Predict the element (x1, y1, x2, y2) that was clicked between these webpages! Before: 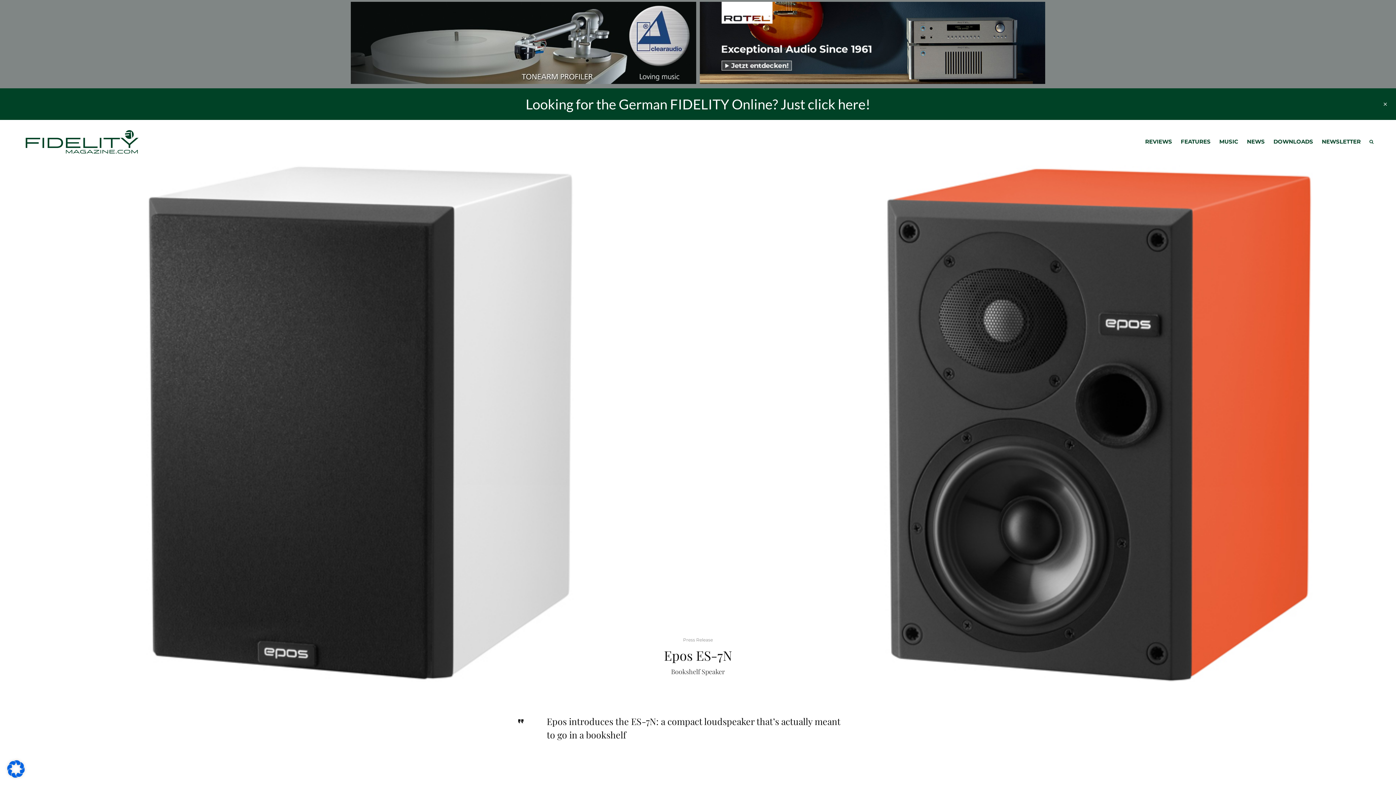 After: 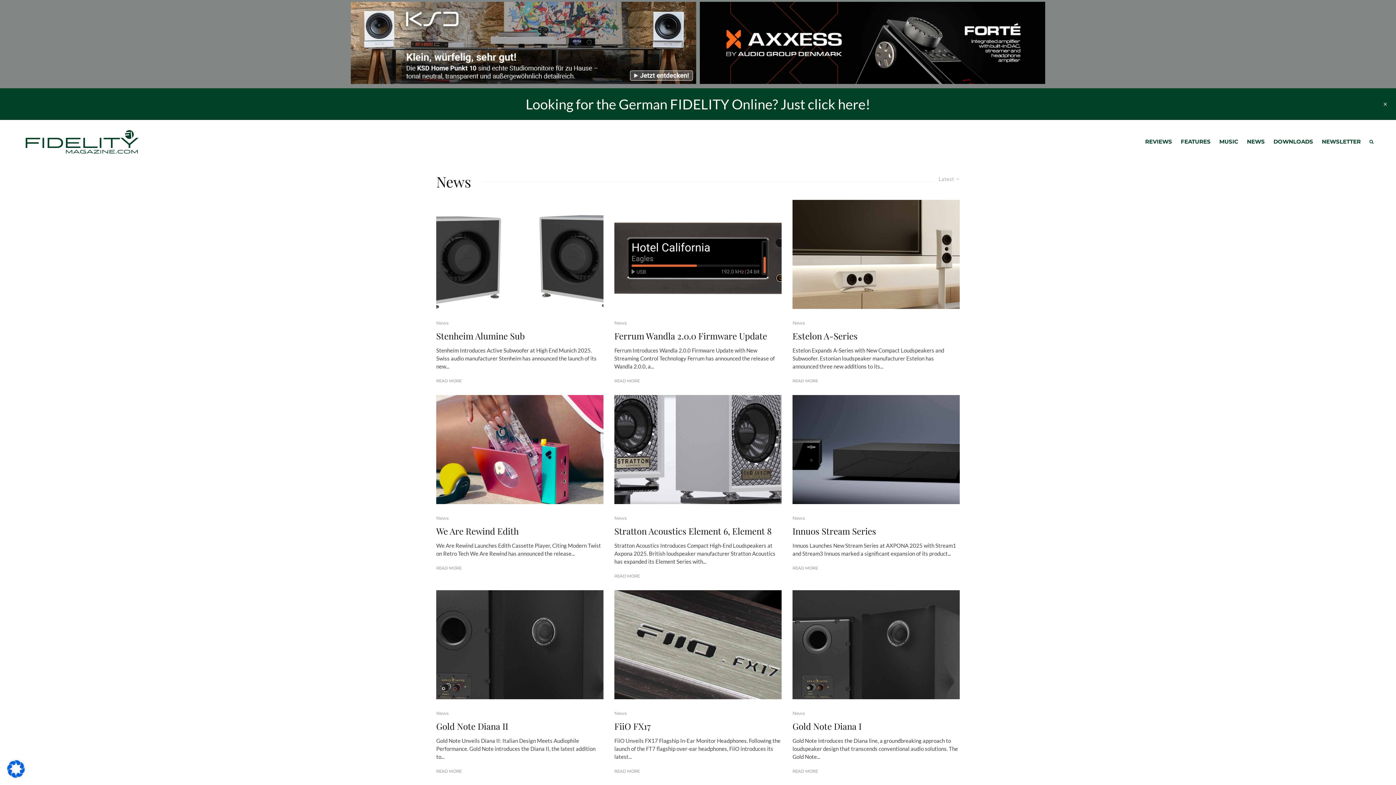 Action: label: NEWS bbox: (1242, 120, 1269, 163)